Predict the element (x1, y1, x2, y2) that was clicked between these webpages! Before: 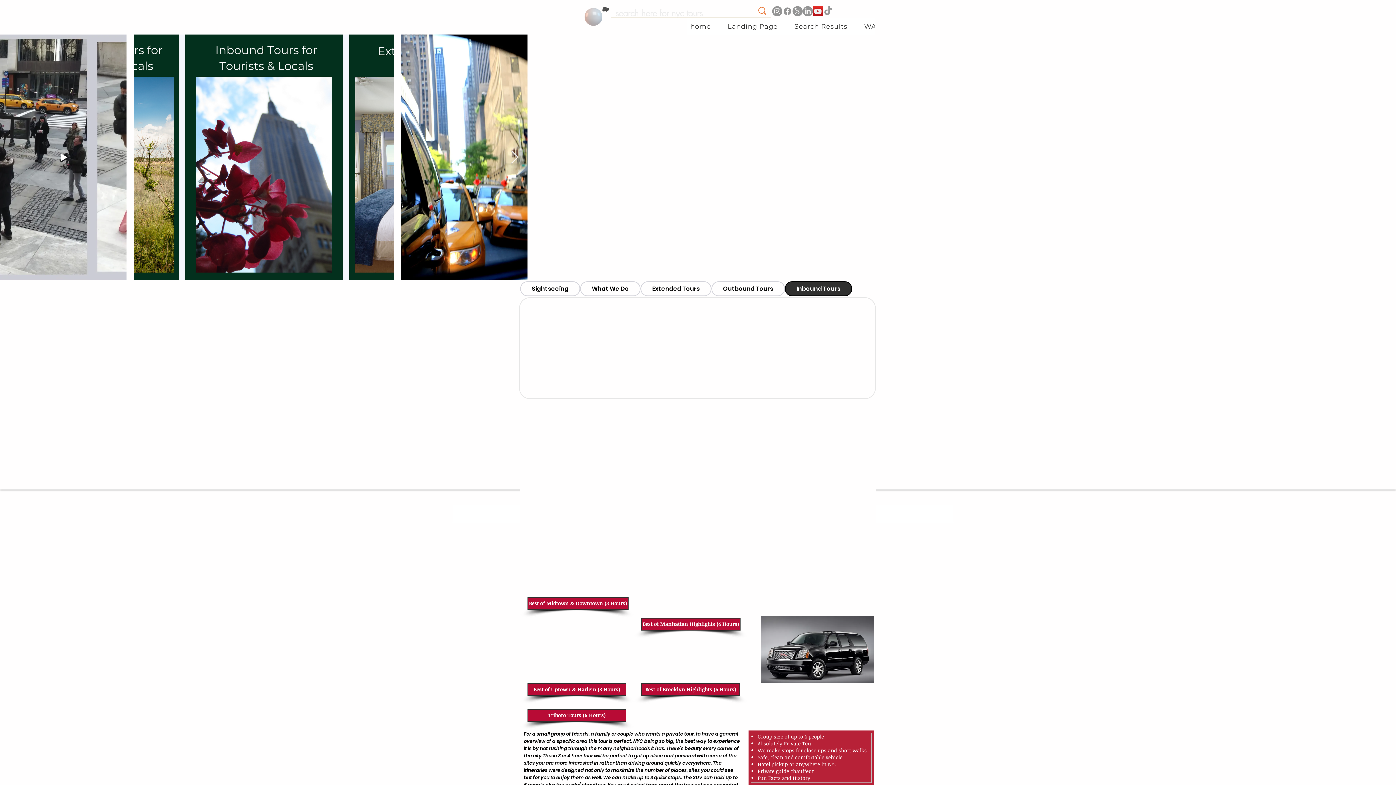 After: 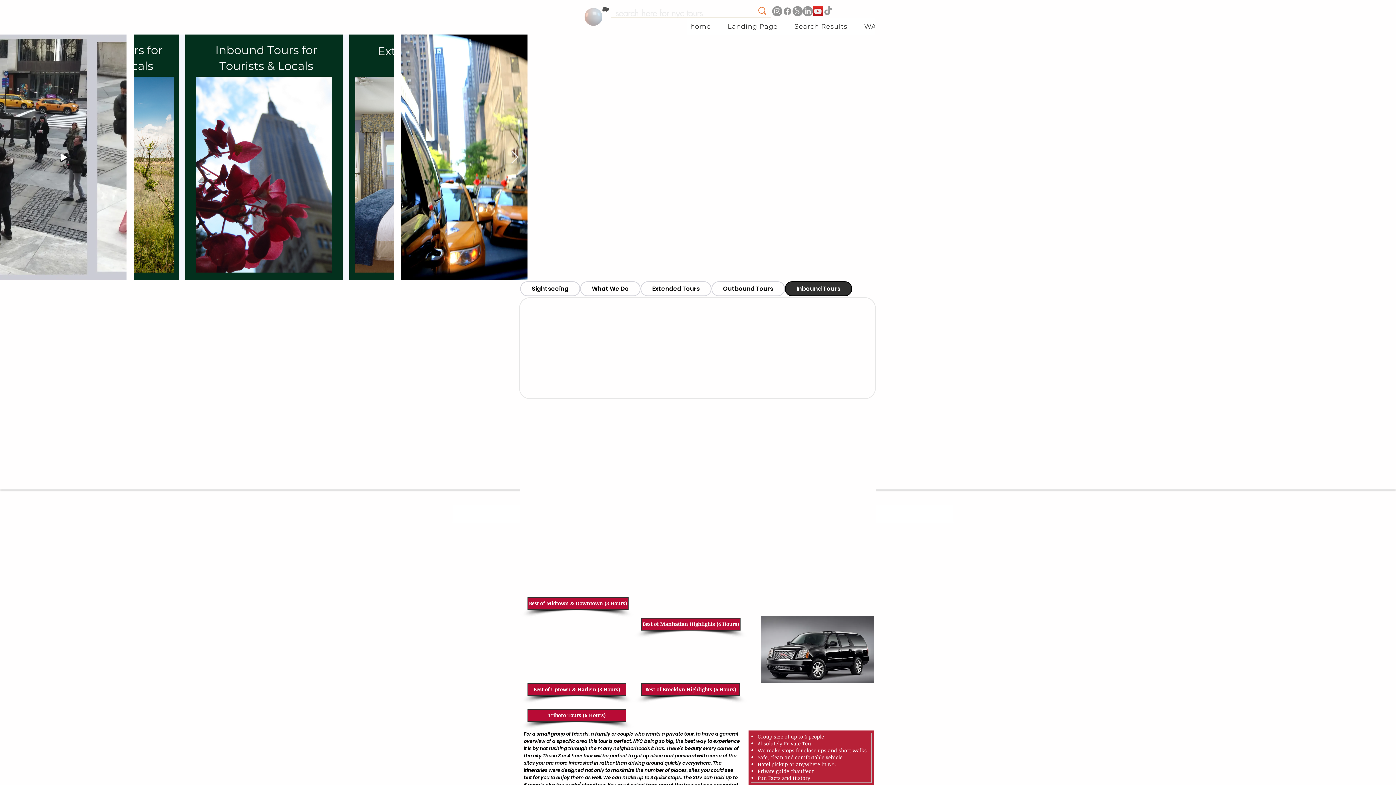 Action: label: Best of Manhattan Highlights (4 Hours) bbox: (641, 618, 740, 630)